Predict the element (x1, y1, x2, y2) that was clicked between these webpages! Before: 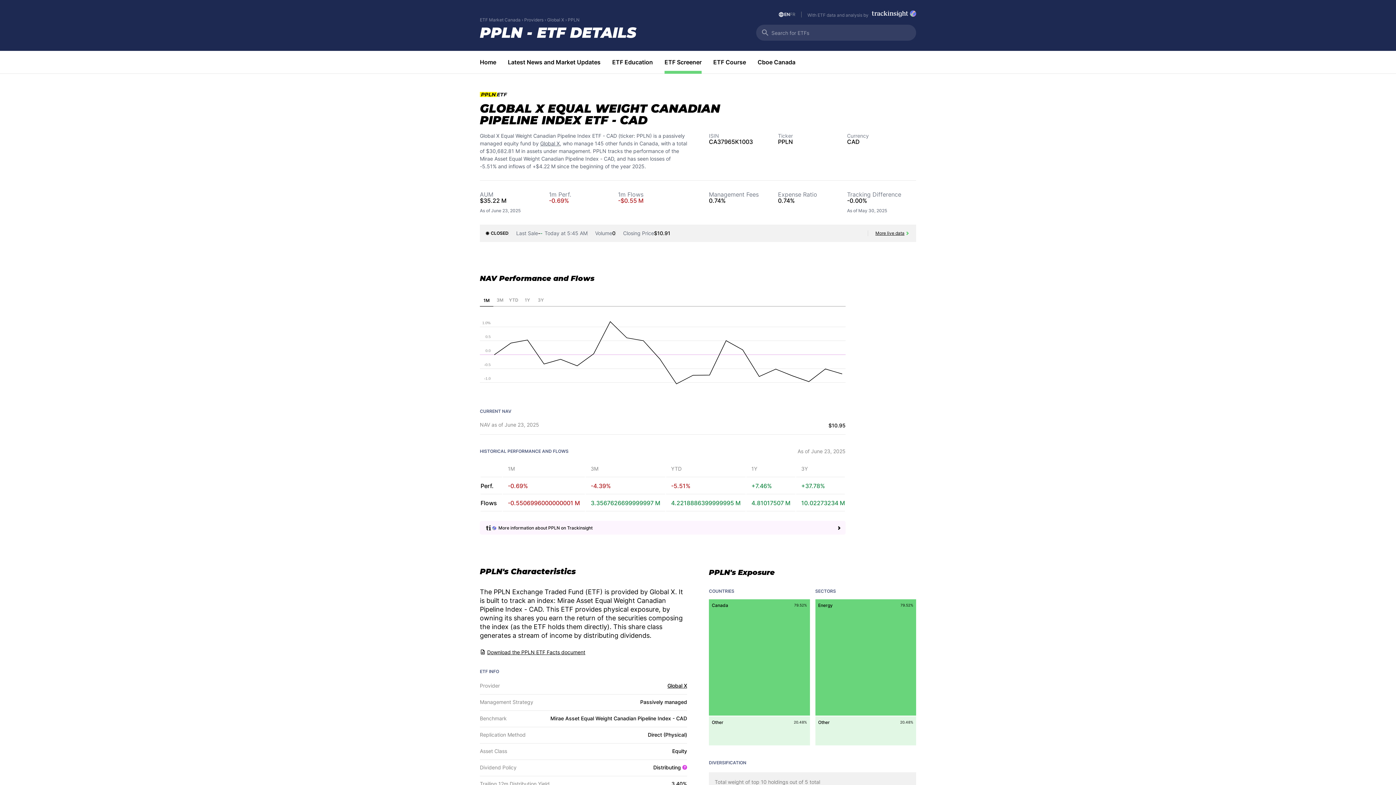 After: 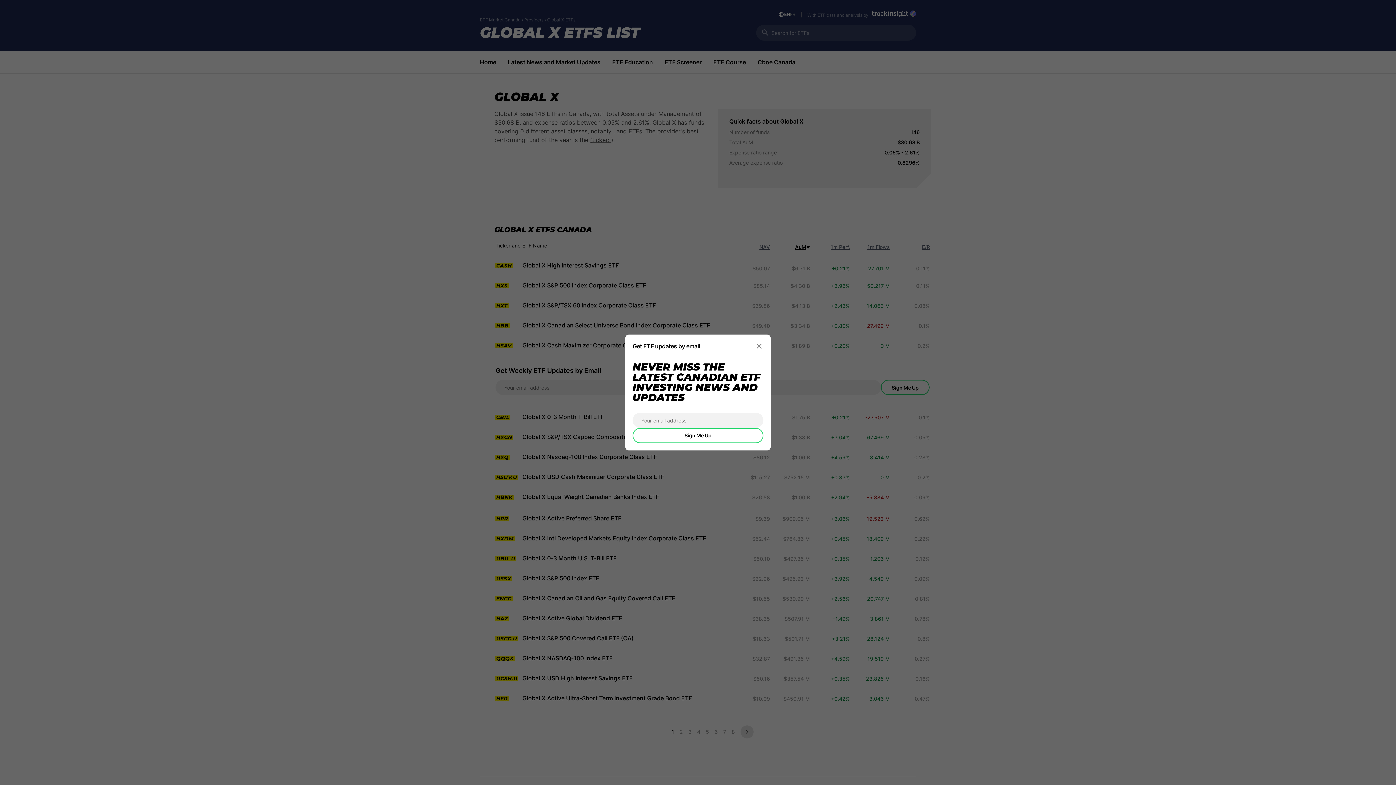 Action: label: Global X bbox: (667, 685, 687, 692)